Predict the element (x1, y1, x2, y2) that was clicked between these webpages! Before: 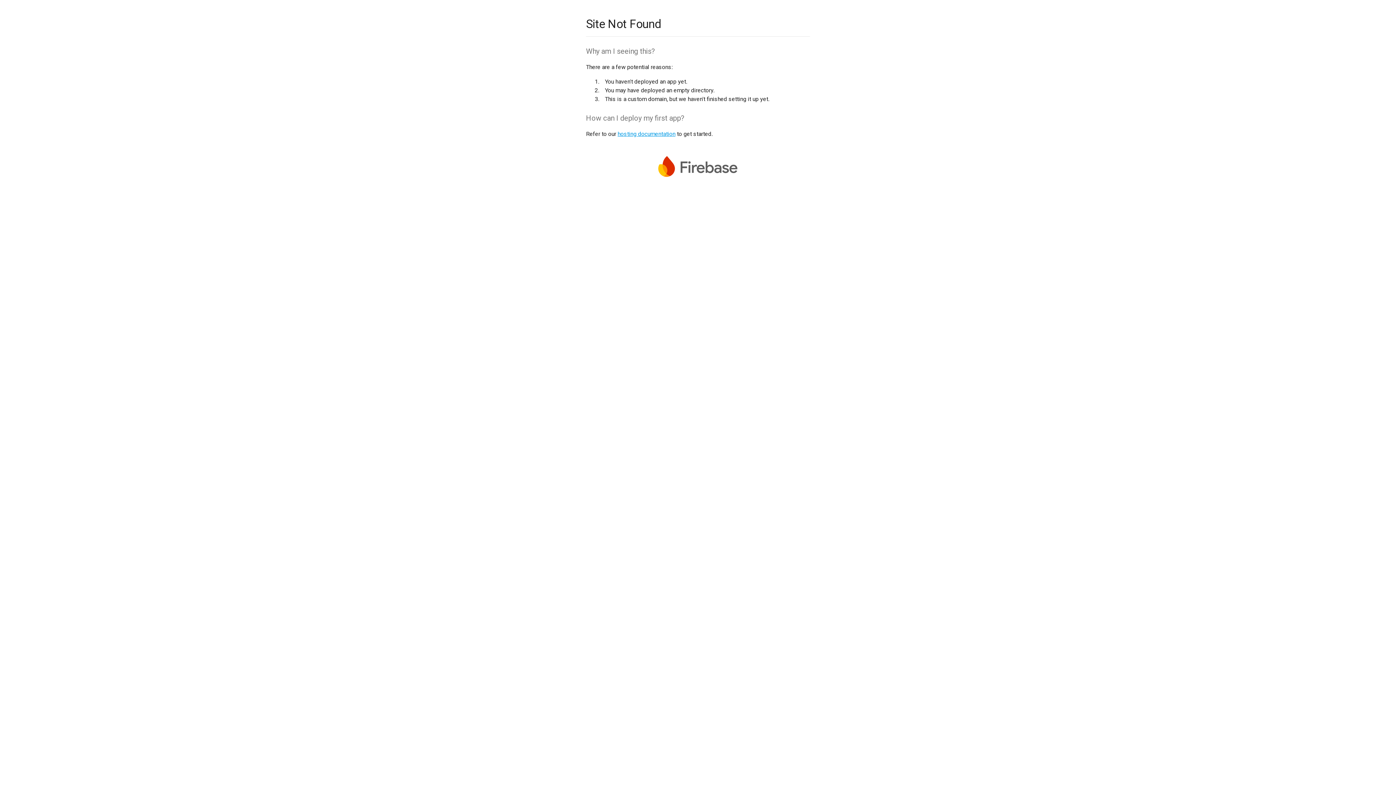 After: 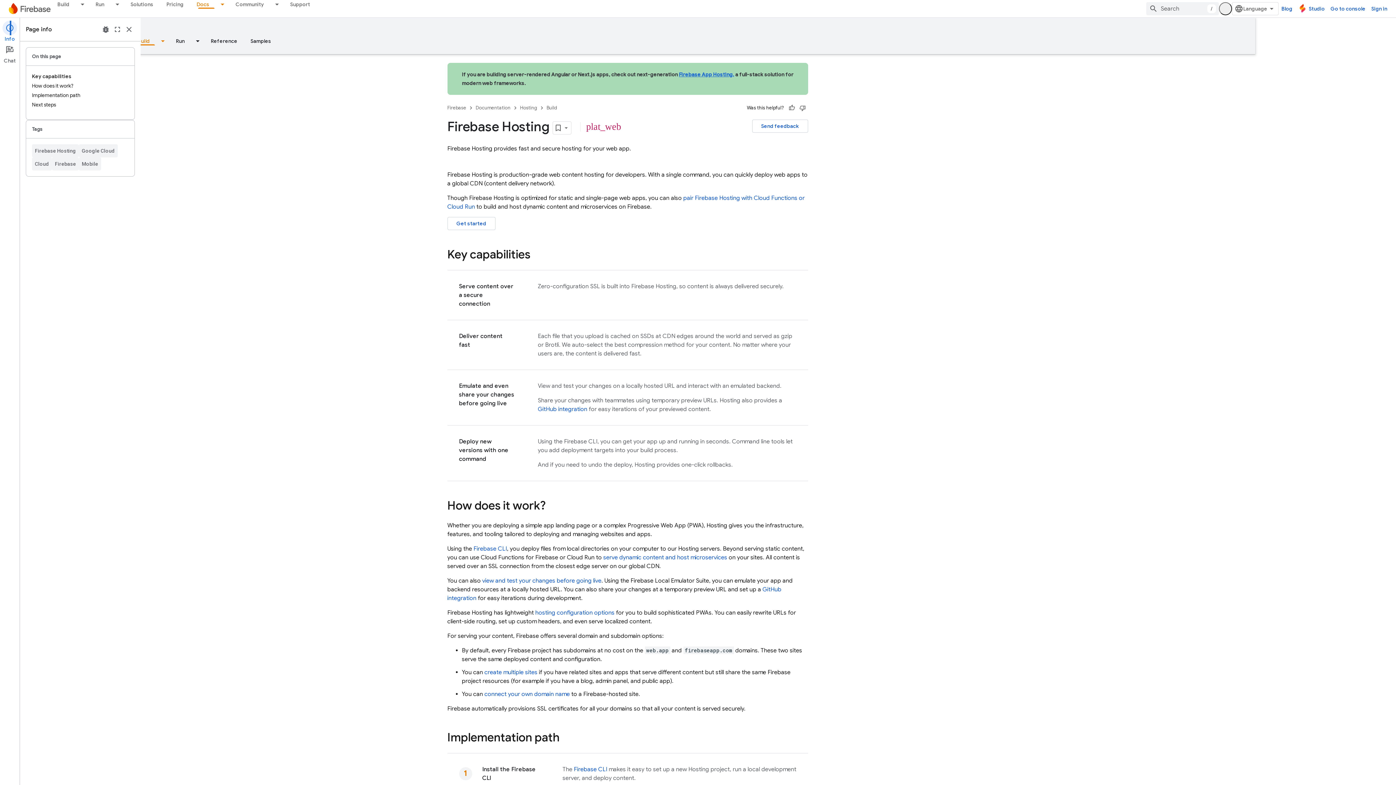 Action: label: hosting documentation bbox: (617, 130, 675, 137)